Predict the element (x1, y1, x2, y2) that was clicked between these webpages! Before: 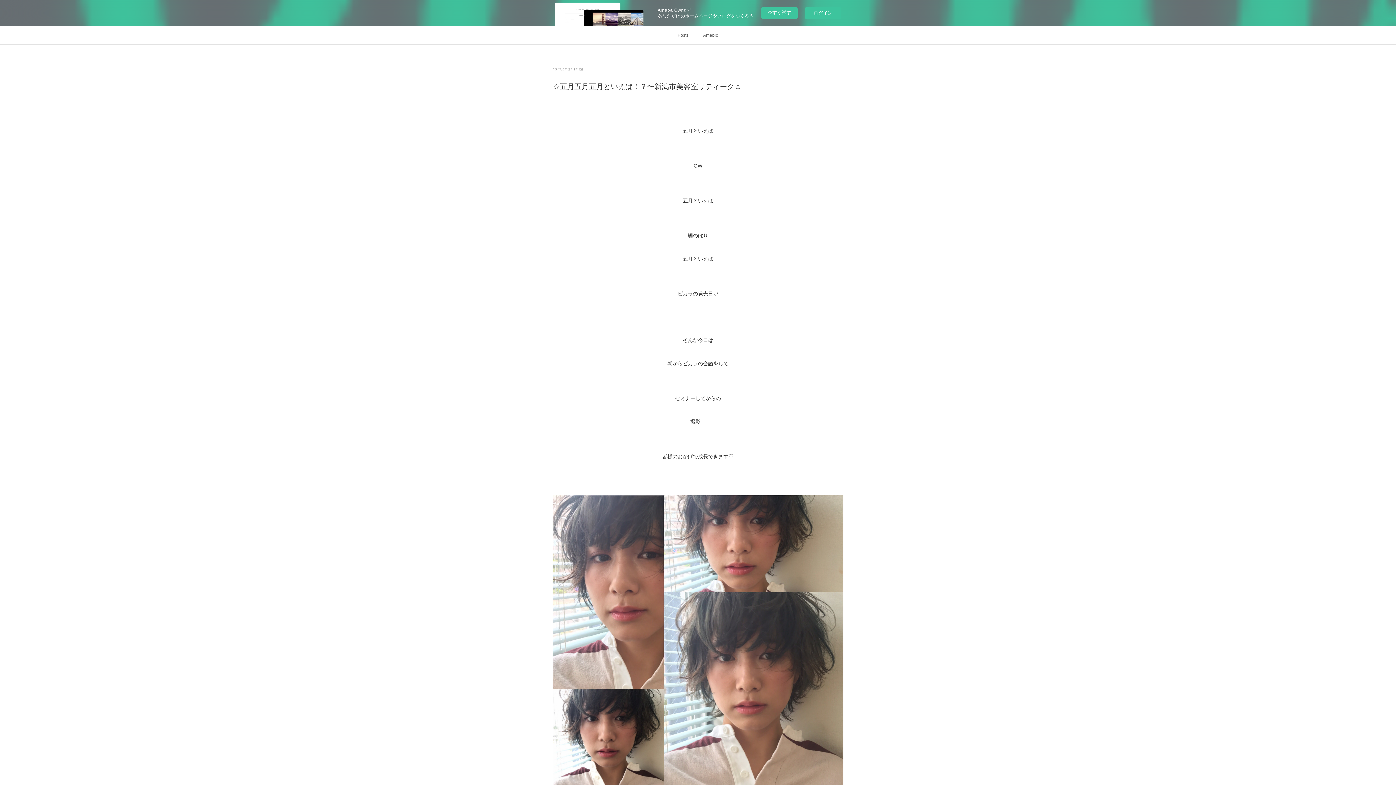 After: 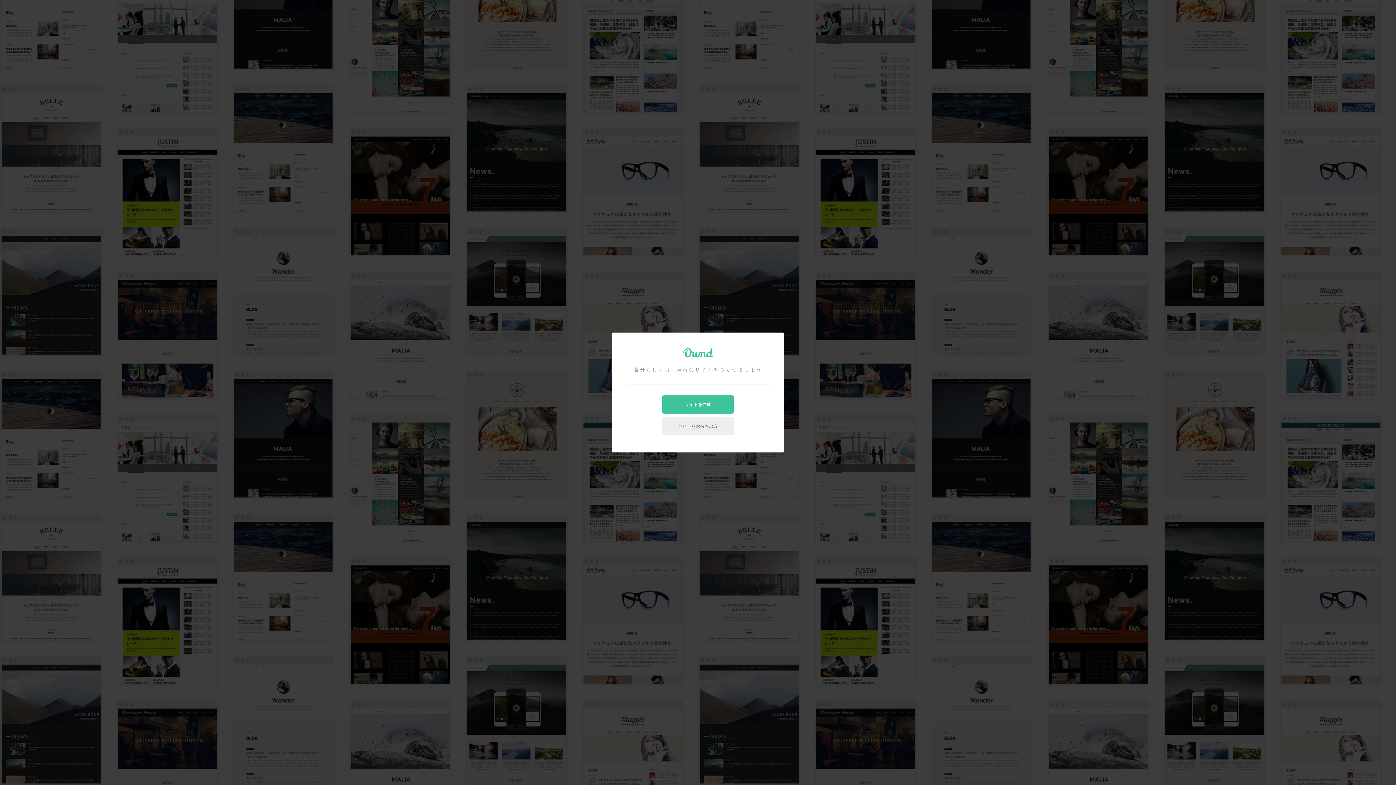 Action: bbox: (761, 7, 797, 18) label: 今すぐ試す